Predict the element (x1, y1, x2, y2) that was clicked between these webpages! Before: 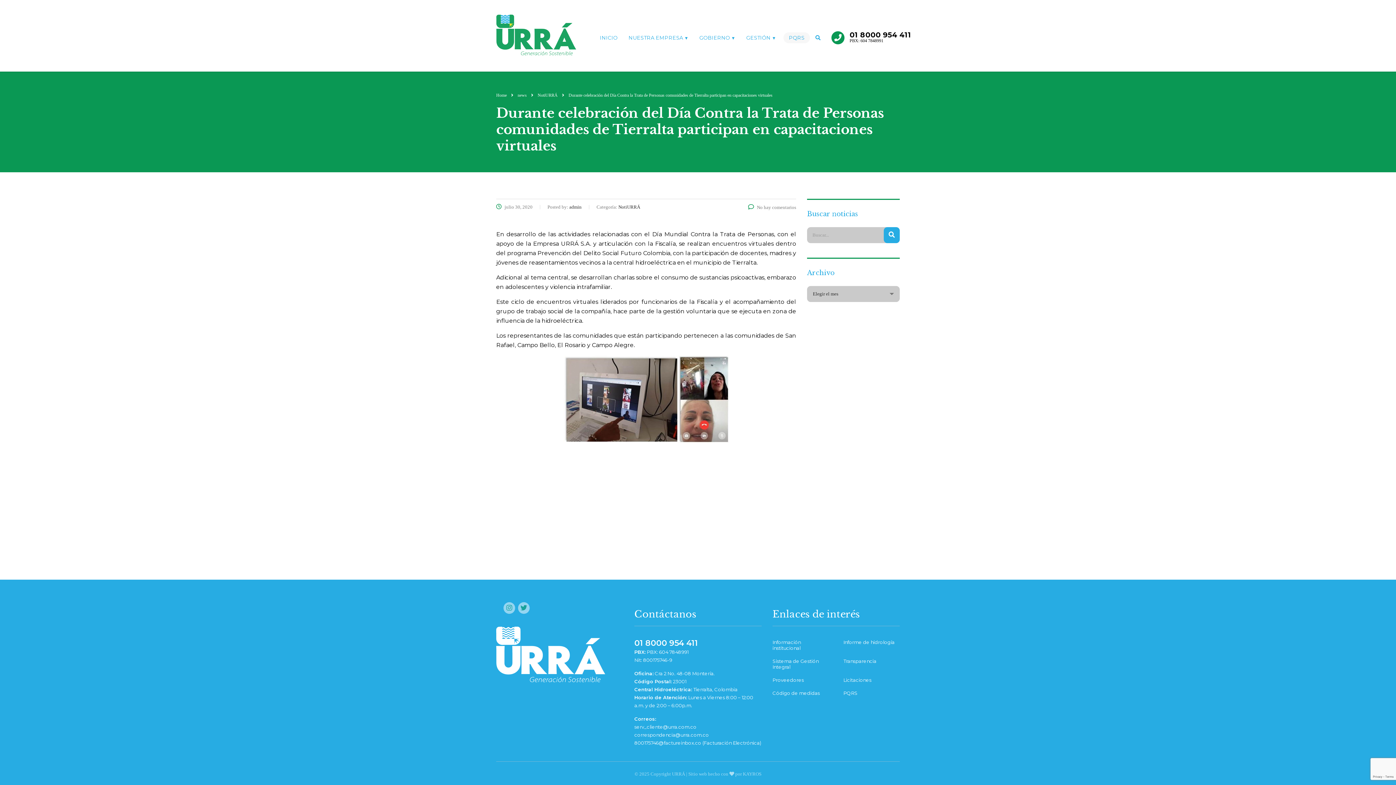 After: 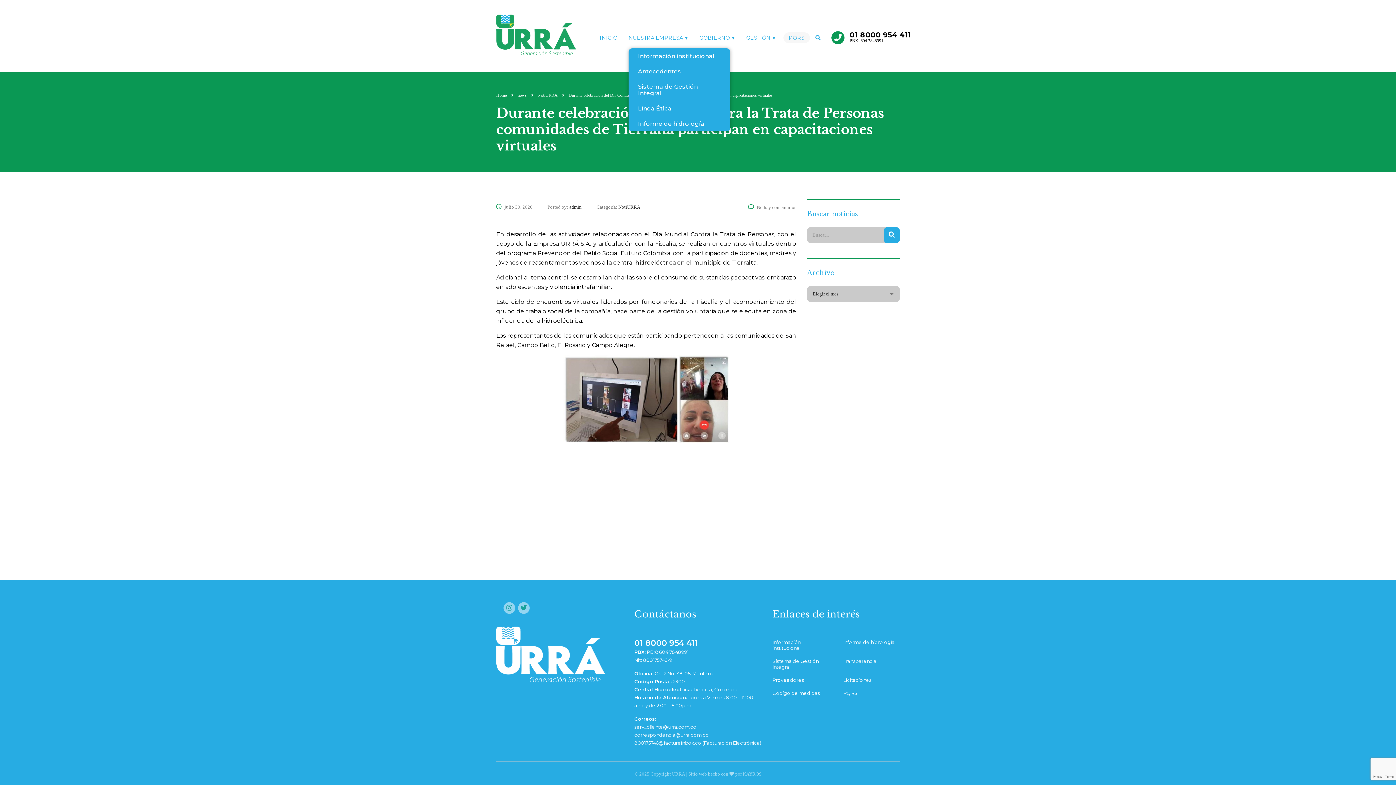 Action: bbox: (623, 32, 694, 43) label: NUESTRA EMPRESA